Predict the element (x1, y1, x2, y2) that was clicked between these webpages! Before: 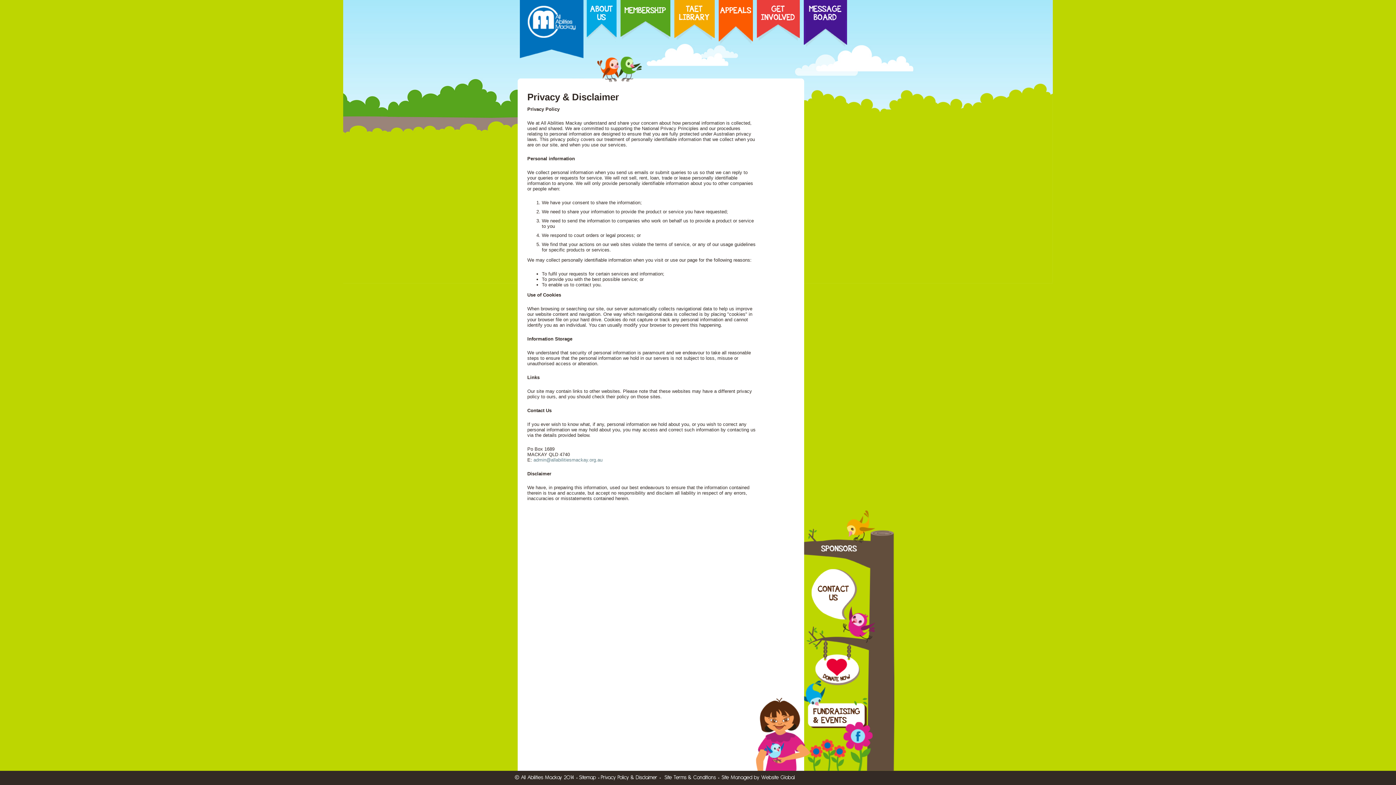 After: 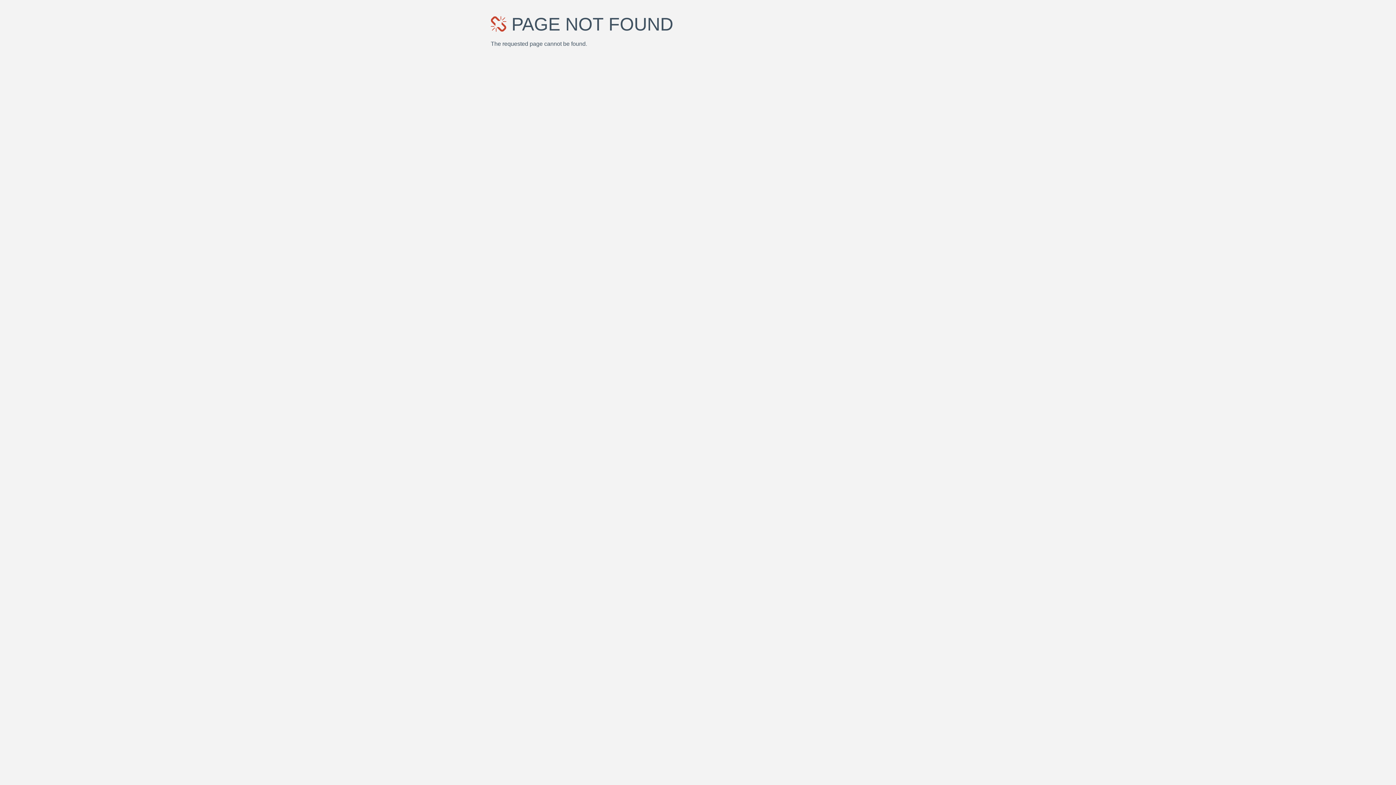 Action: label: APPEALS bbox: (718, 0, 752, 19)